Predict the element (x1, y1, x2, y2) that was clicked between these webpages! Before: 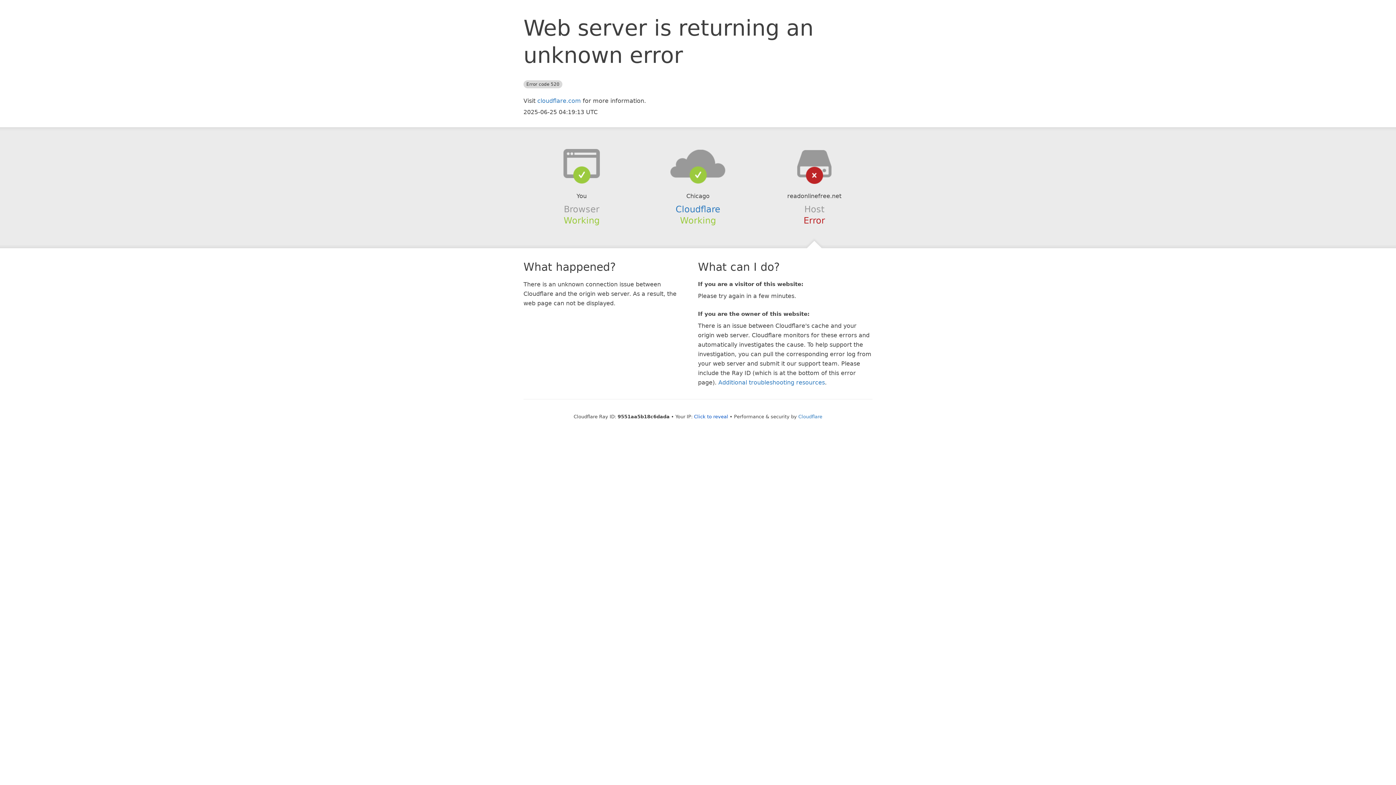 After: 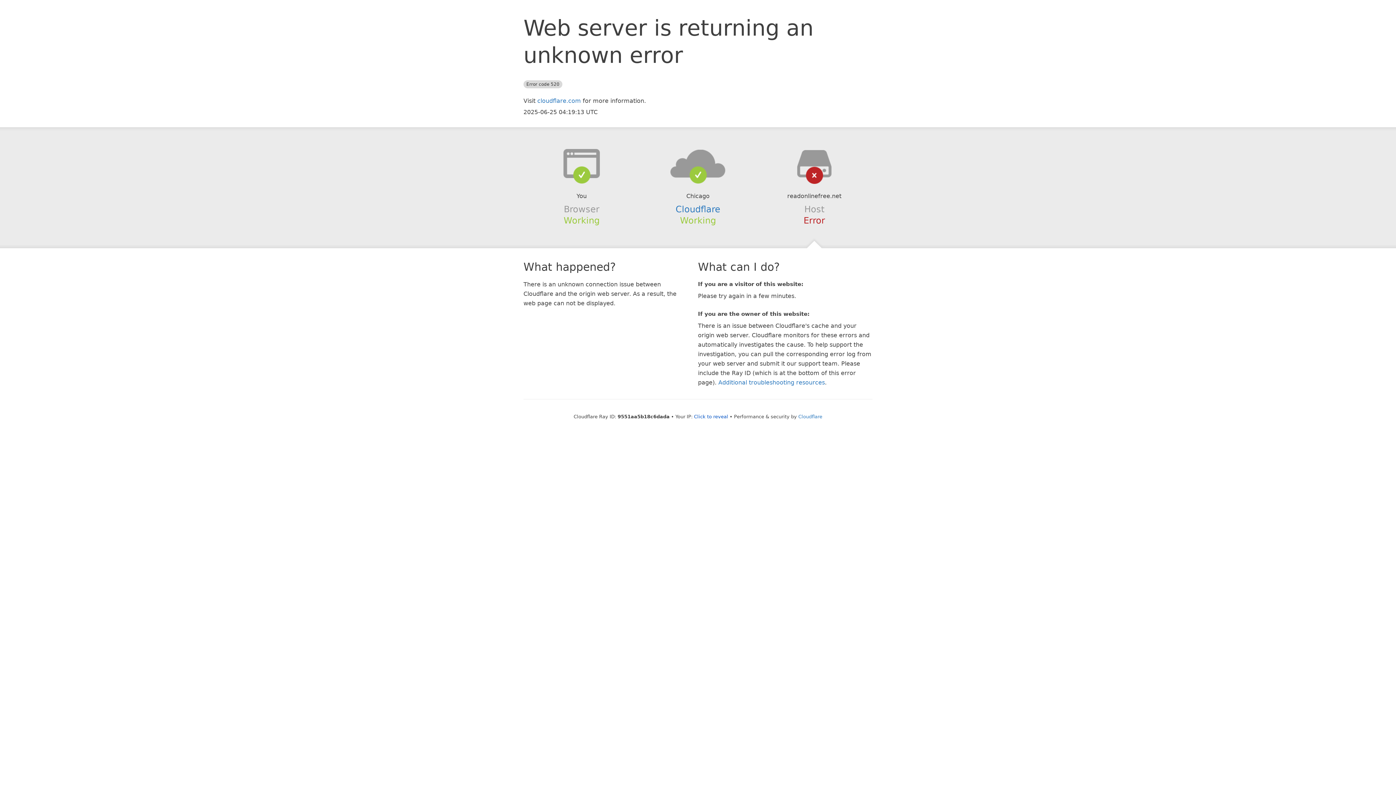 Action: bbox: (639, 148, 756, 178)